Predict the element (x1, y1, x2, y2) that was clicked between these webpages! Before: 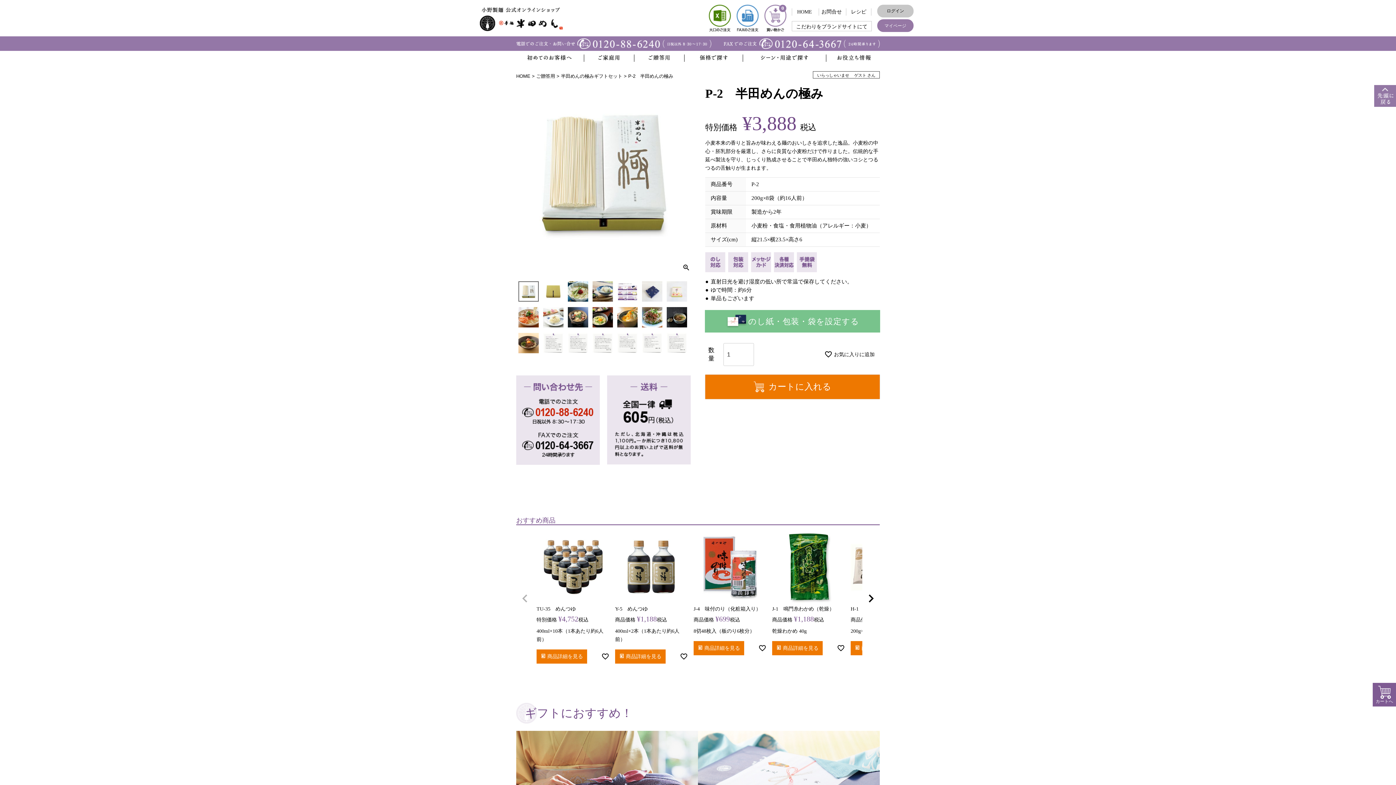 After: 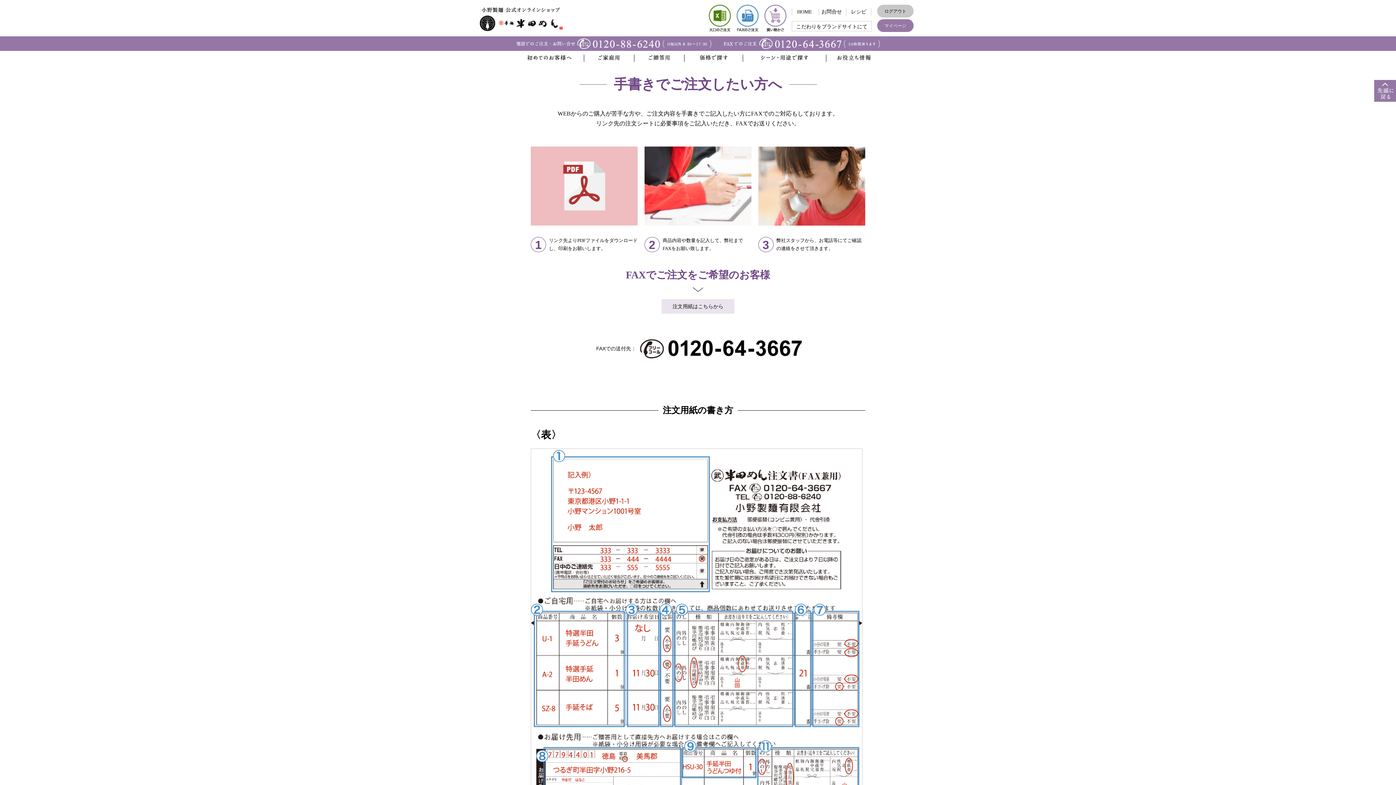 Action: bbox: (736, 27, 758, 32)